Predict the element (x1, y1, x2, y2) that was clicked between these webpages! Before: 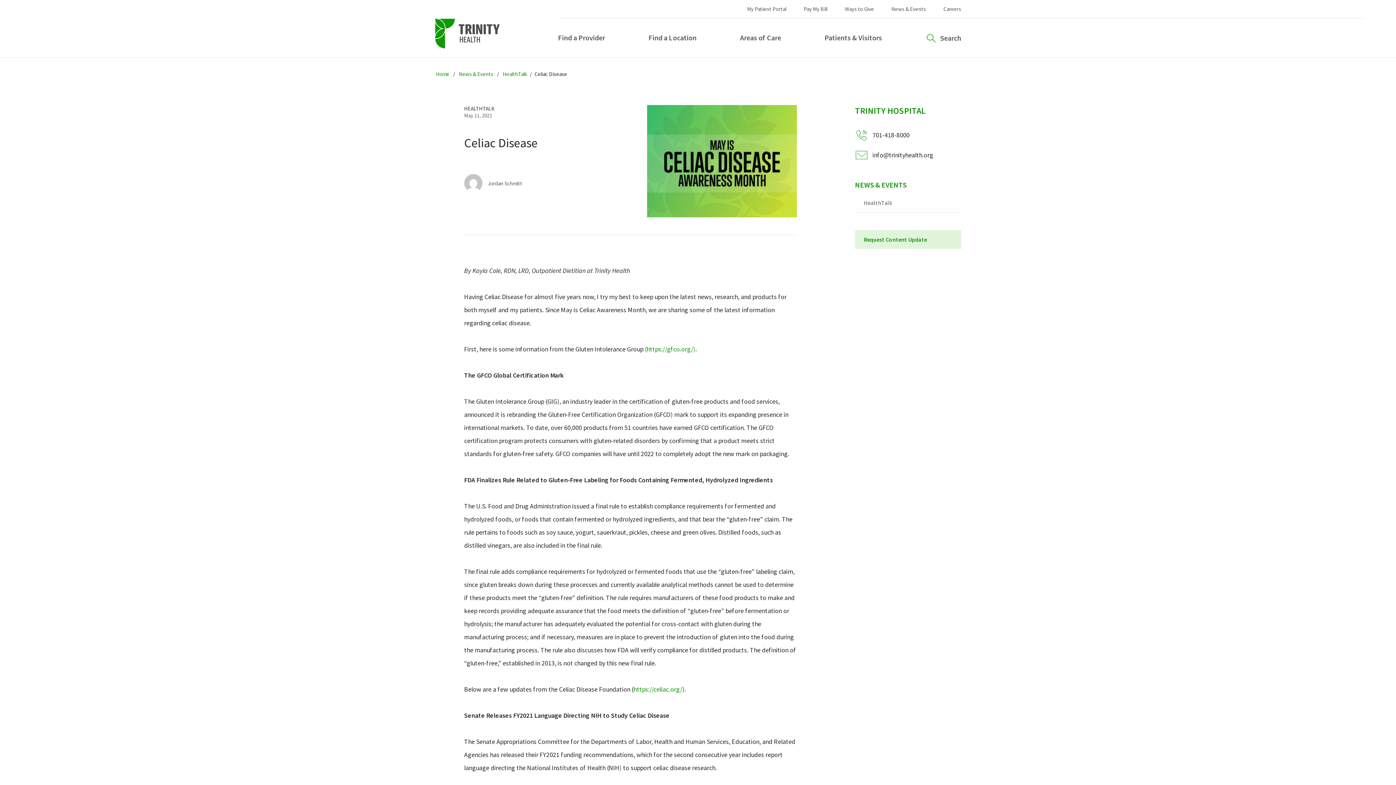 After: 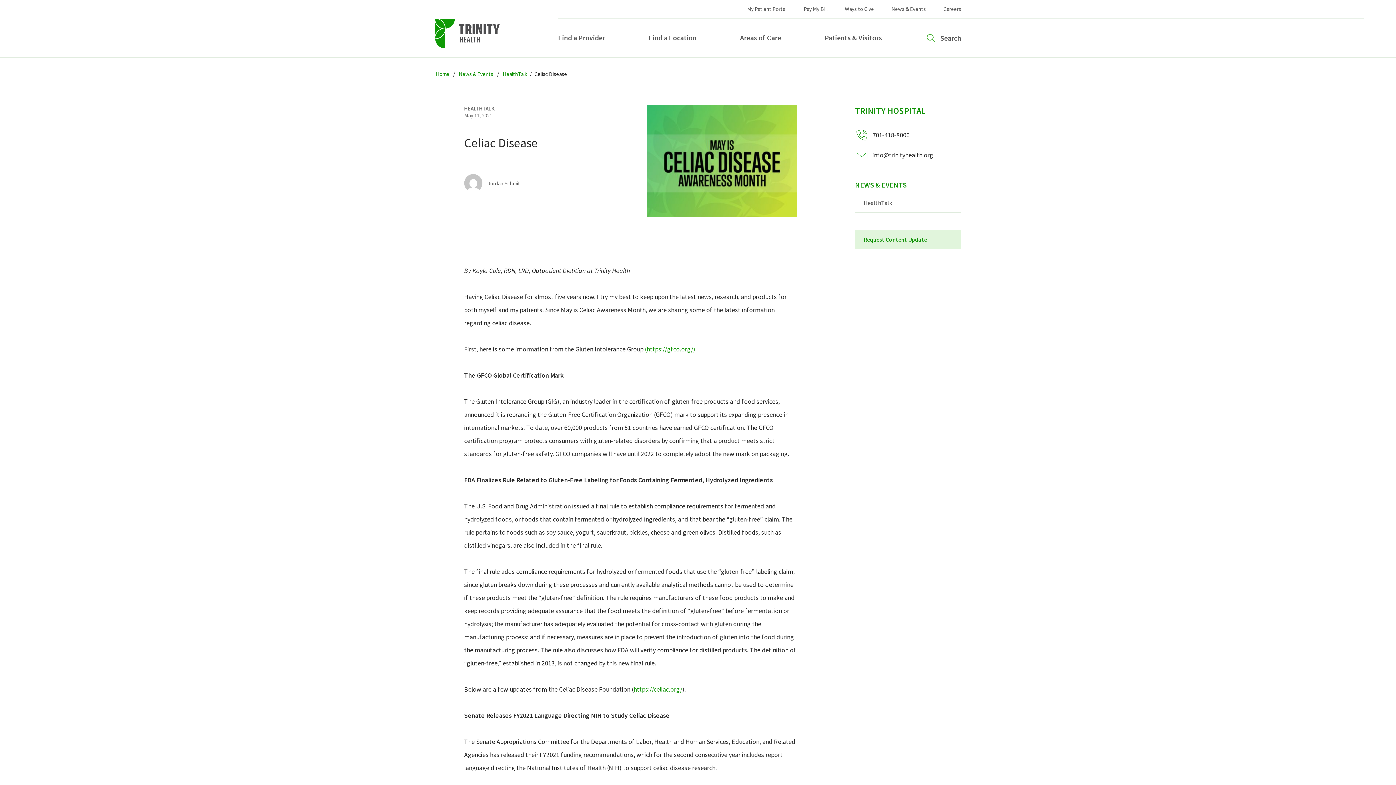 Action: bbox: (855, 130, 961, 139) label: 701-418-8000